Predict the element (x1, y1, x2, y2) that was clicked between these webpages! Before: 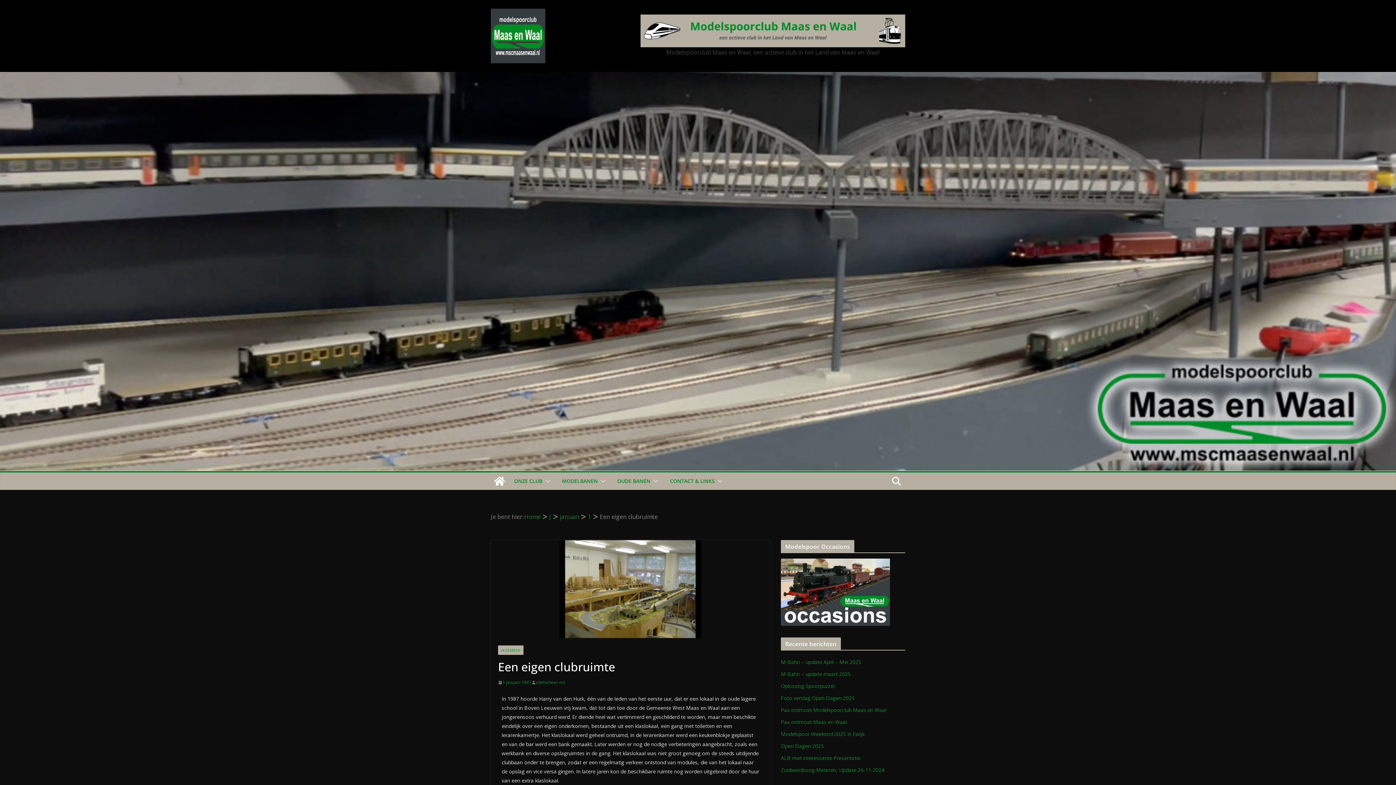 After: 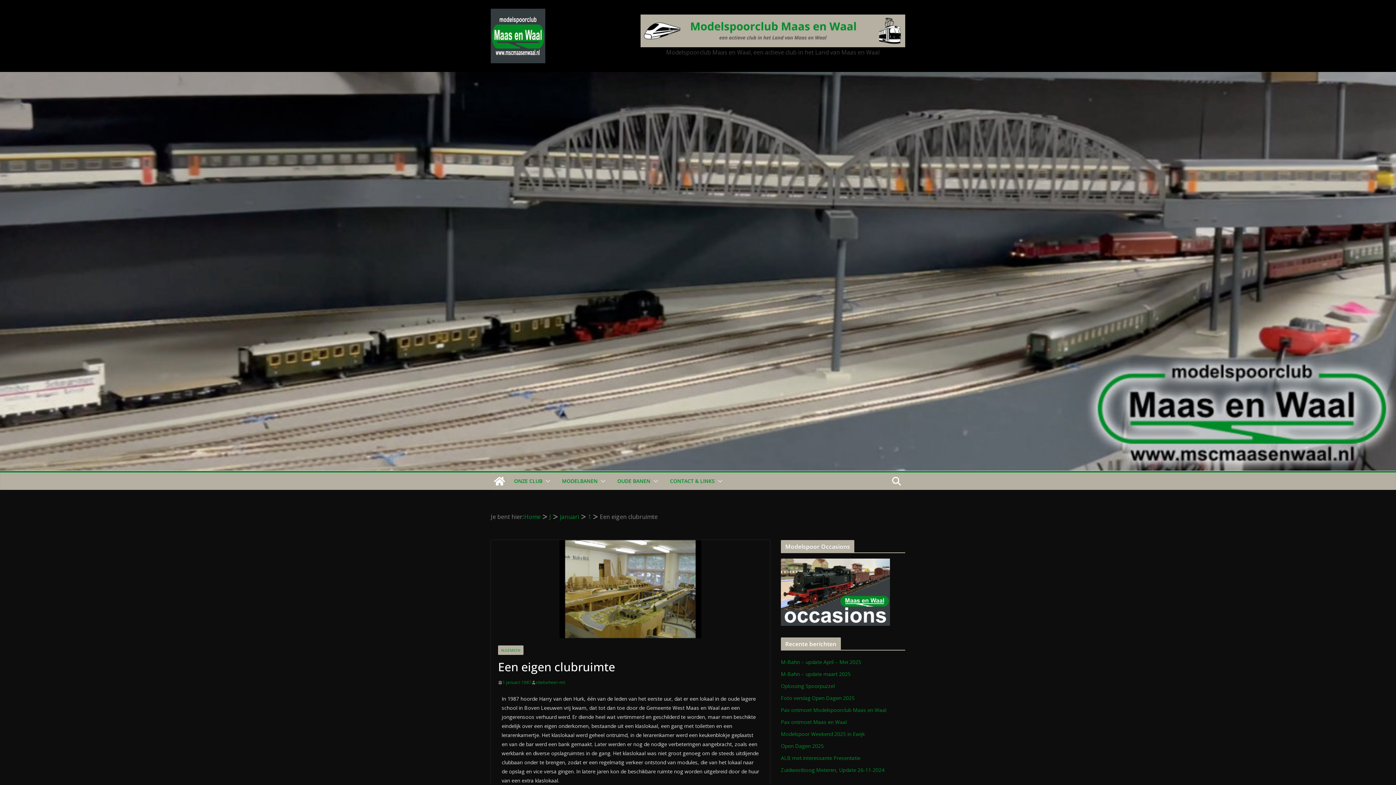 Action: bbox: (597, 476, 605, 486)